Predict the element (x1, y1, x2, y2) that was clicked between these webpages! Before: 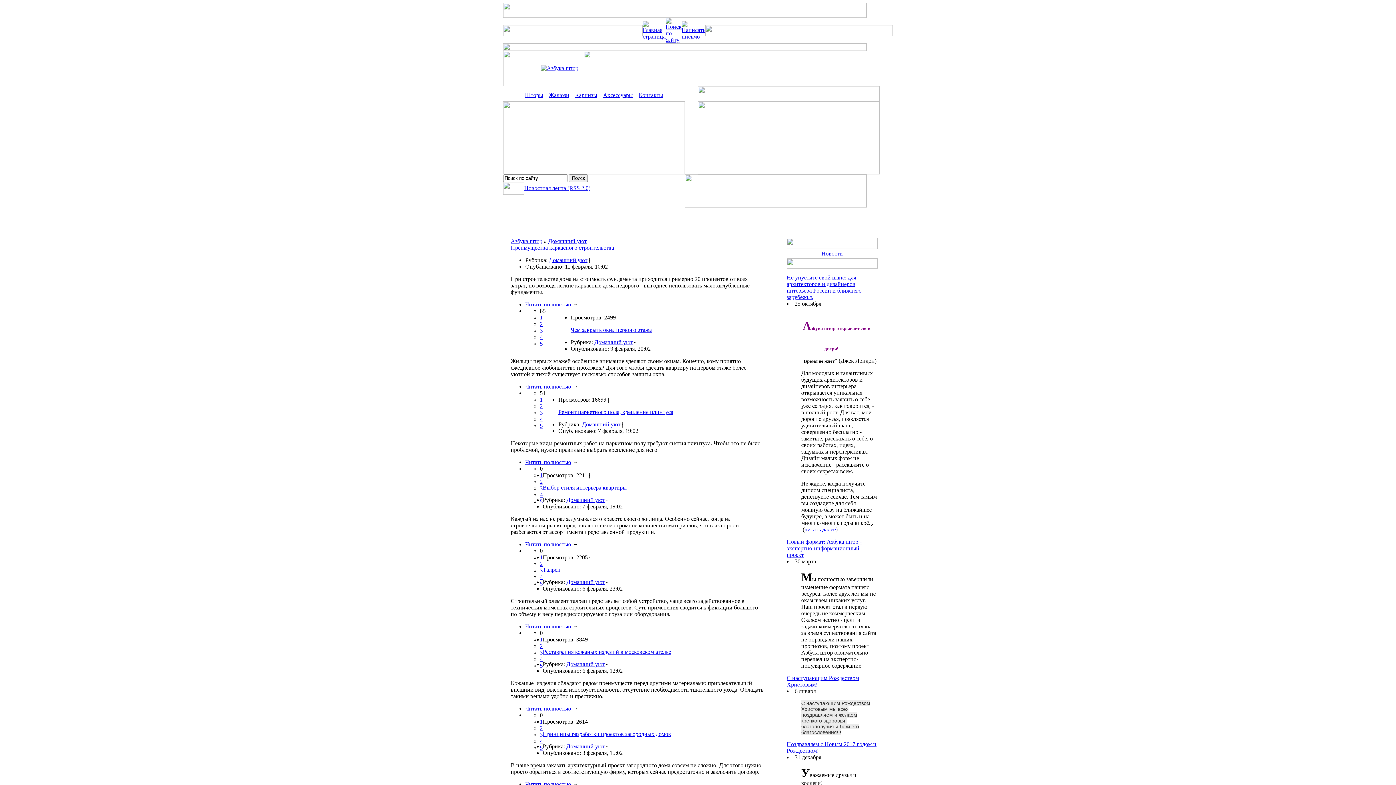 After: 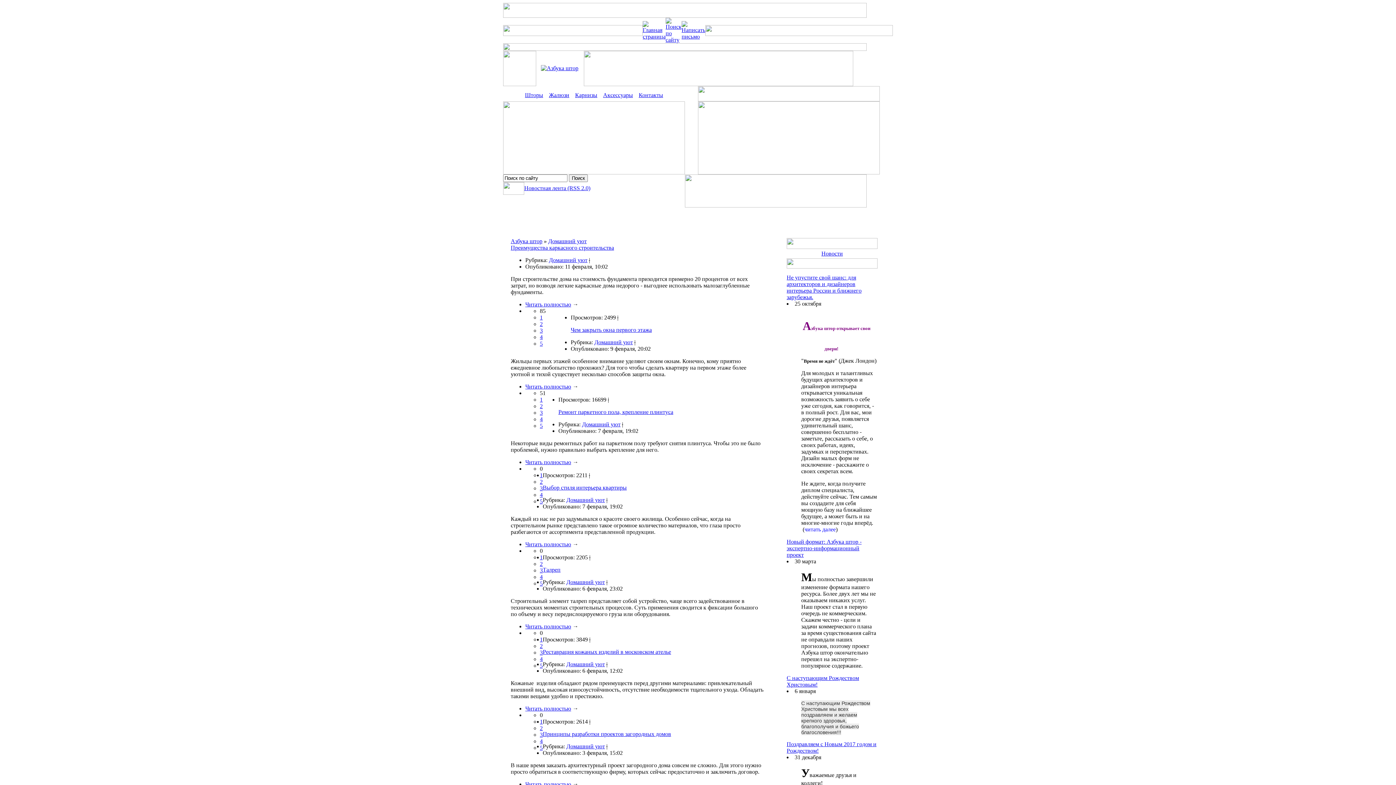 Action: label: 4 bbox: (540, 416, 542, 422)